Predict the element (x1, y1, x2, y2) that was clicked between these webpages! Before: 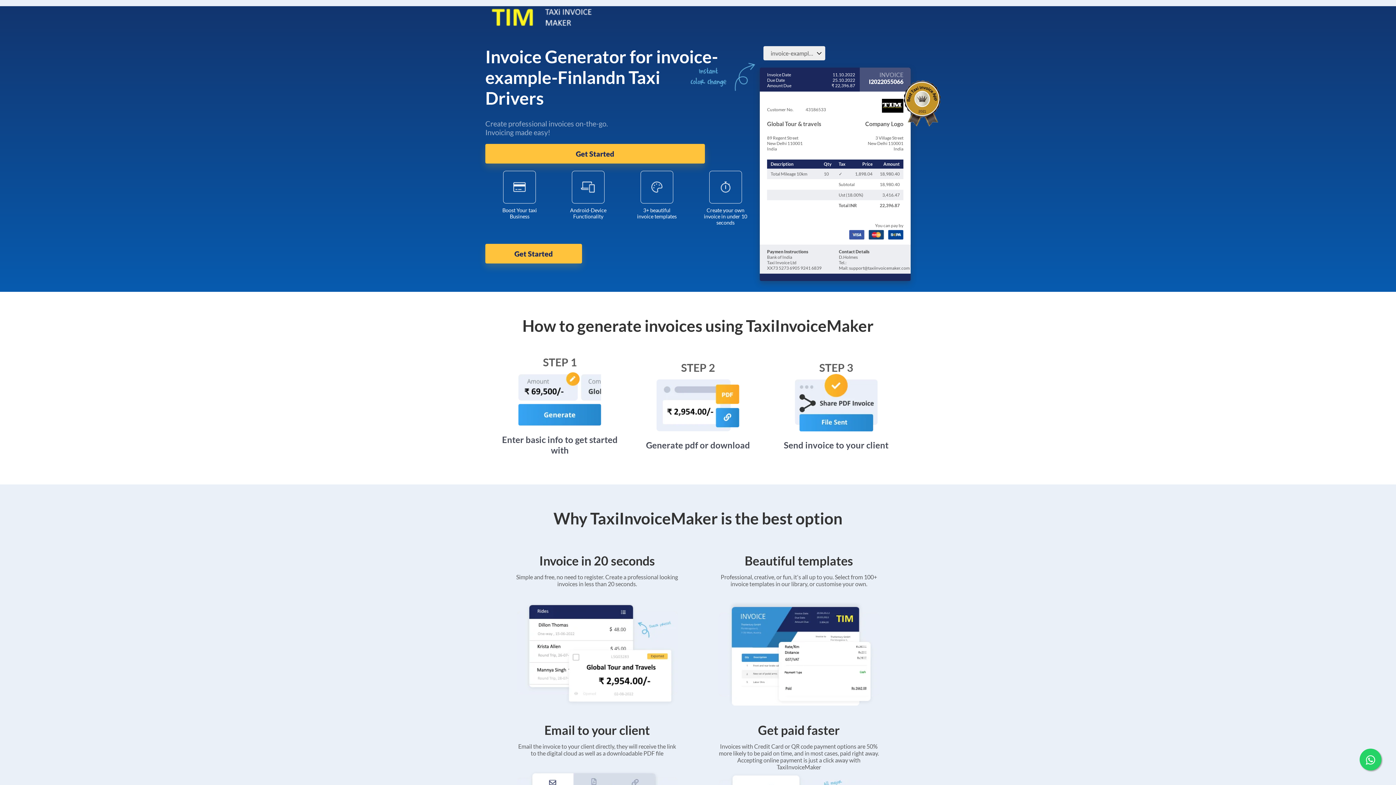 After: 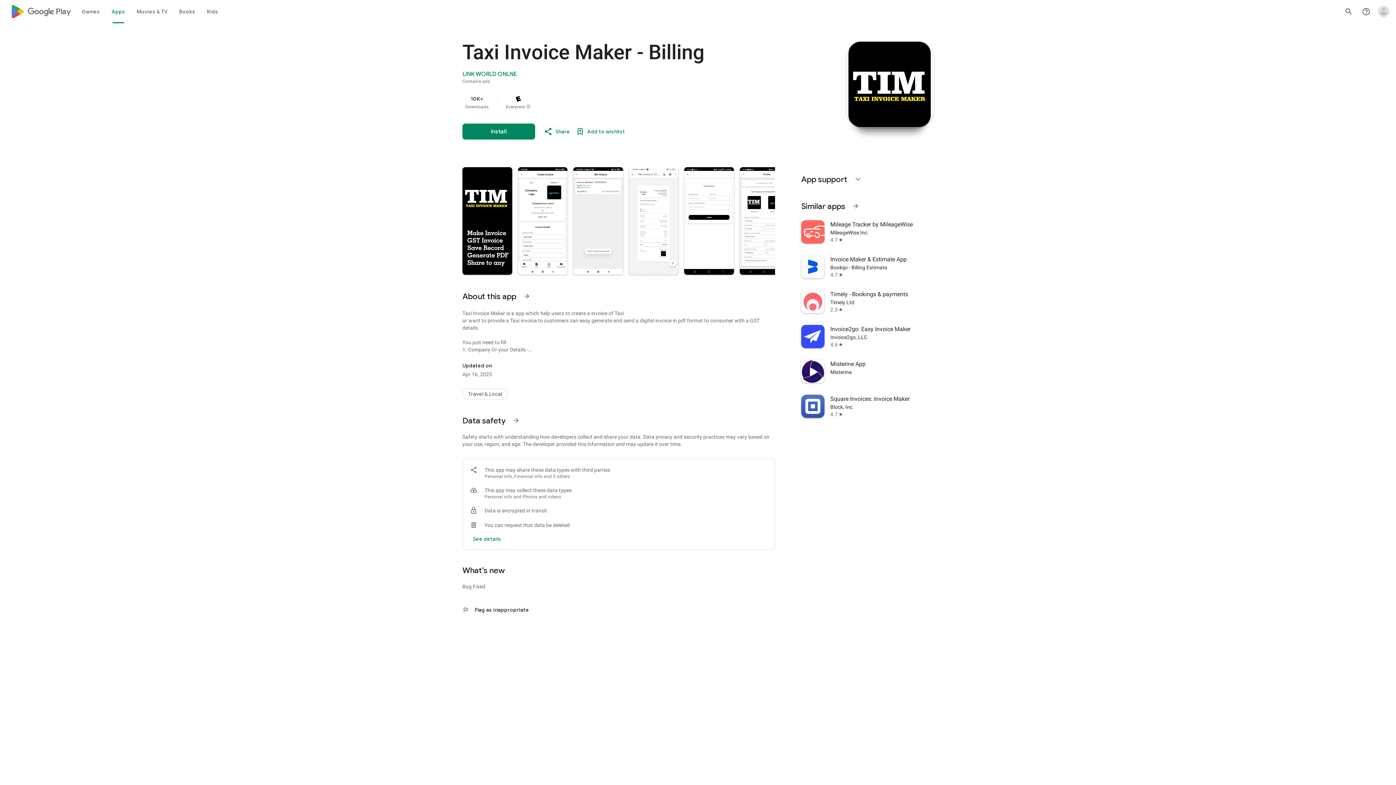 Action: bbox: (485, 150, 705, 157) label: Get Started